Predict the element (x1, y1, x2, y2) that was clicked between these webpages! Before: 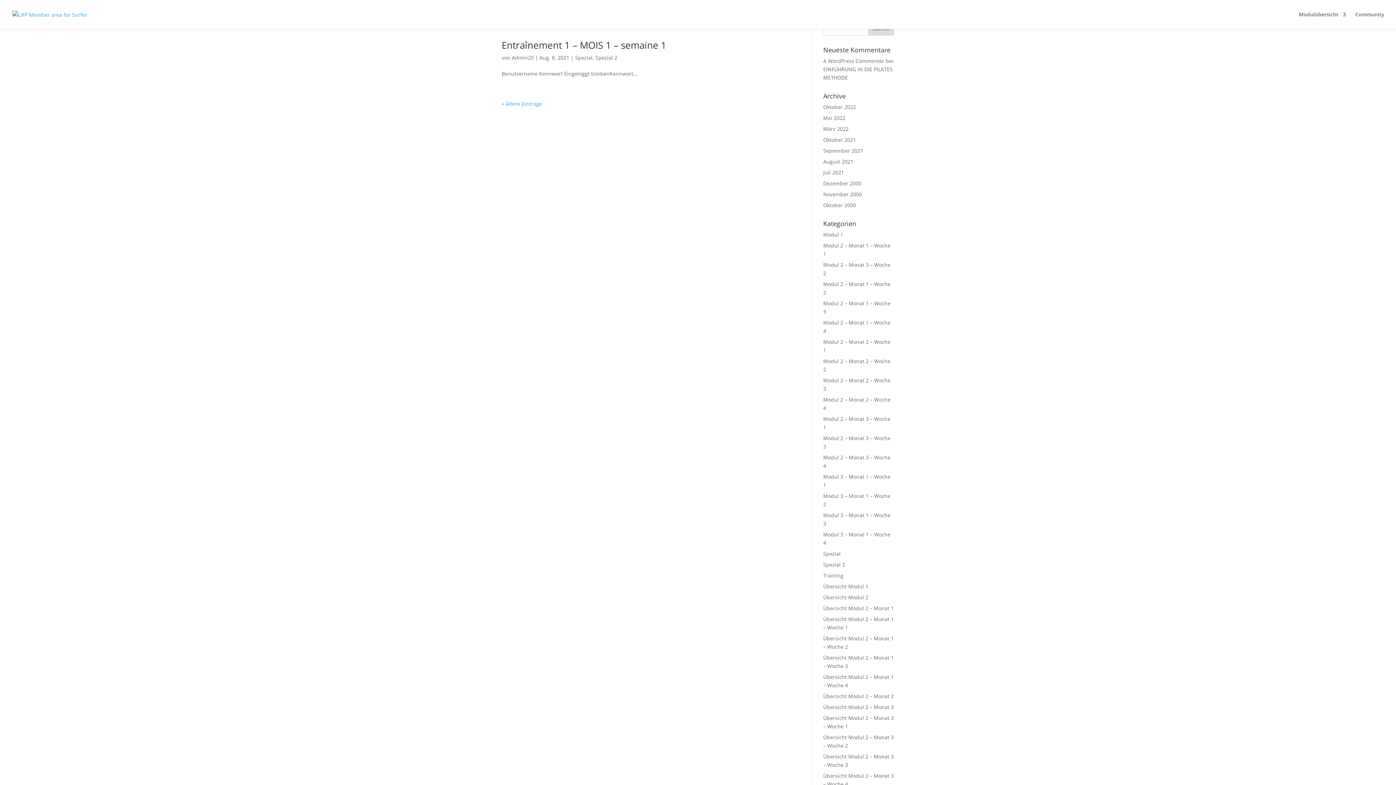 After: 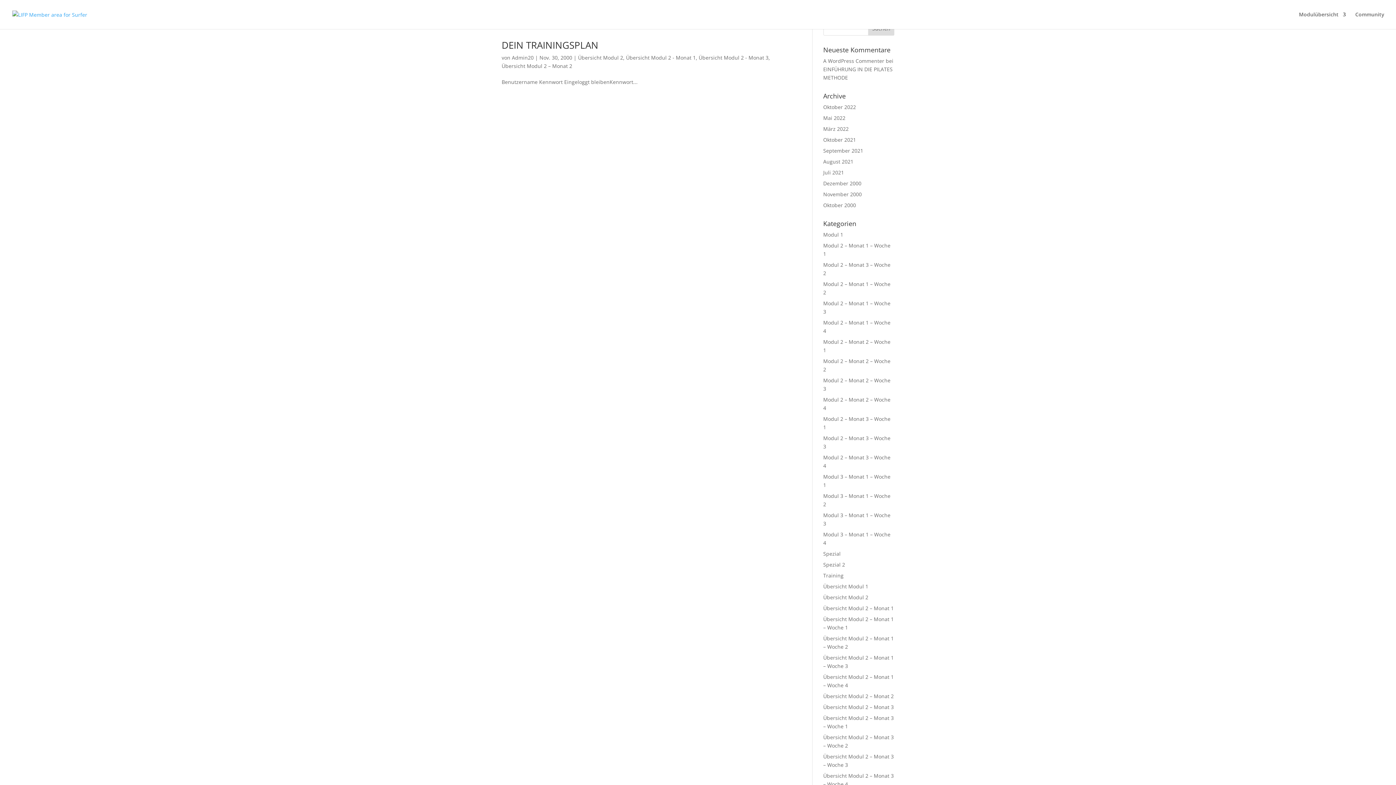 Action: label: November 2000 bbox: (823, 190, 862, 197)